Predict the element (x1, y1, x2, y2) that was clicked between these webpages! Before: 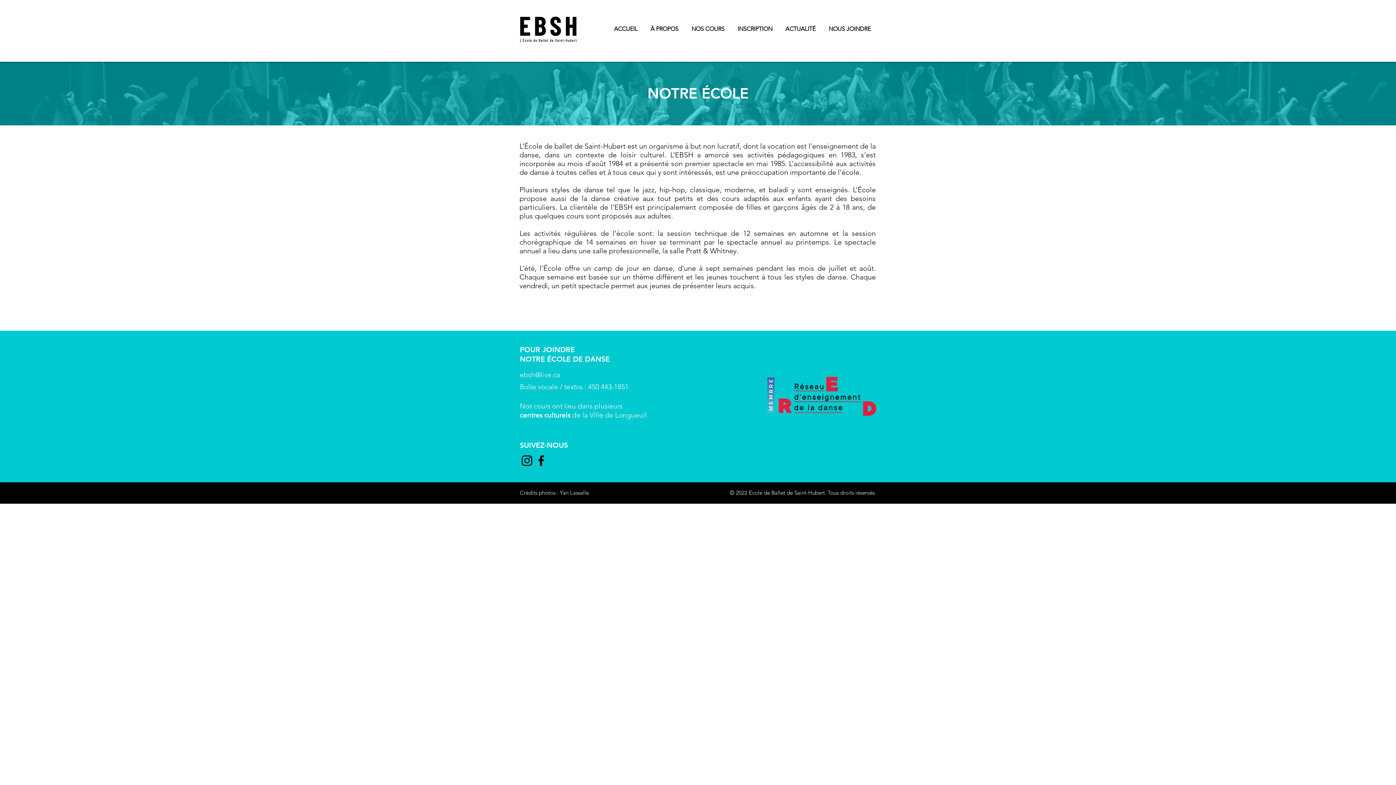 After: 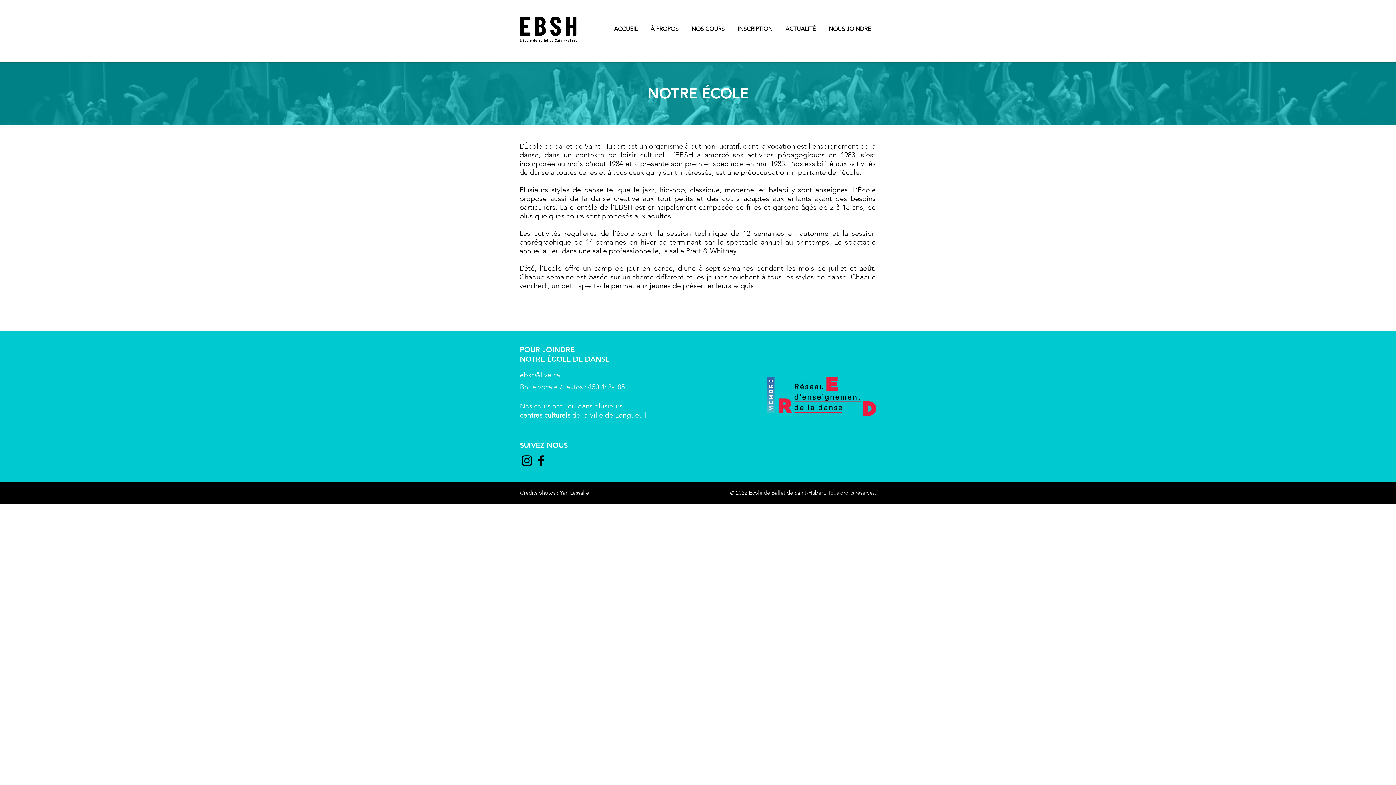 Action: label: À PROPOS bbox: (645, 21, 683, 36)